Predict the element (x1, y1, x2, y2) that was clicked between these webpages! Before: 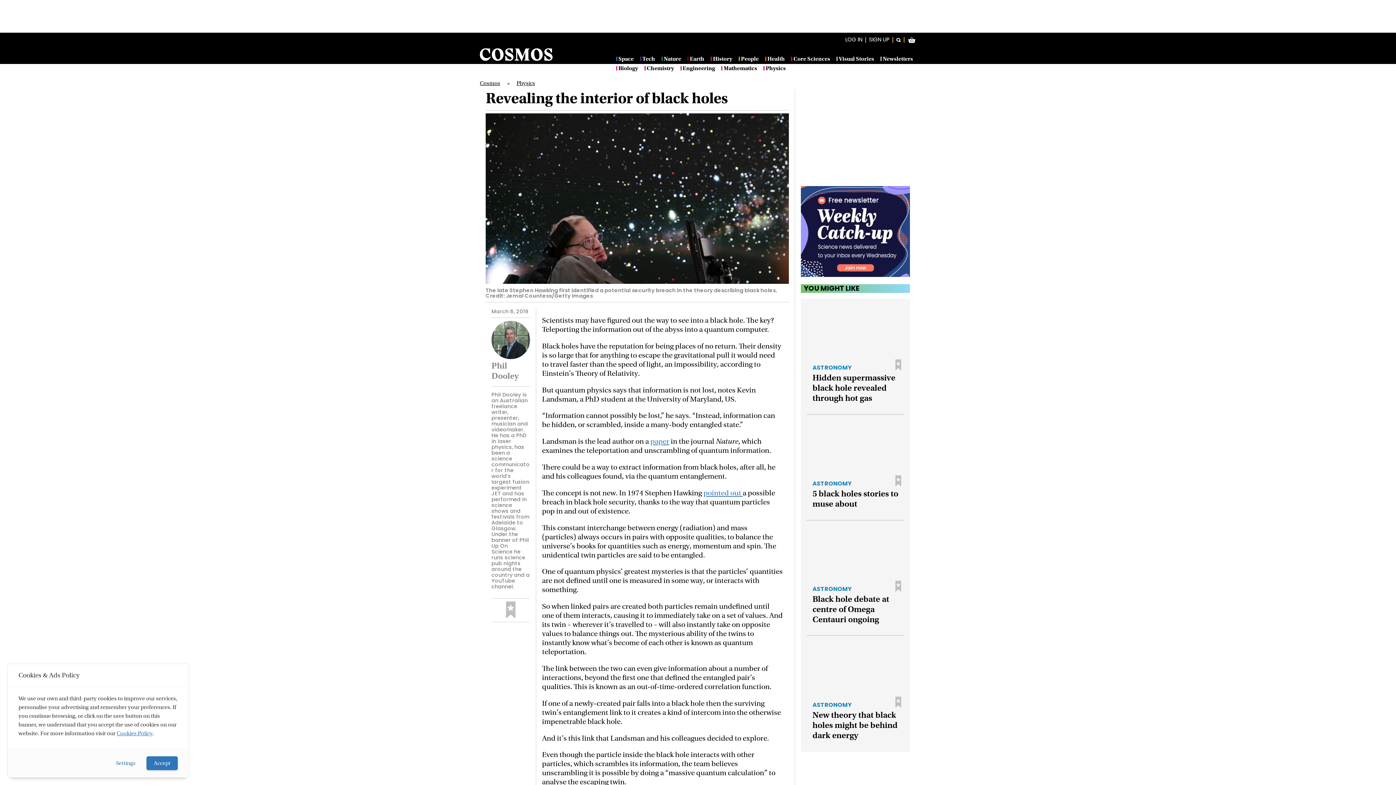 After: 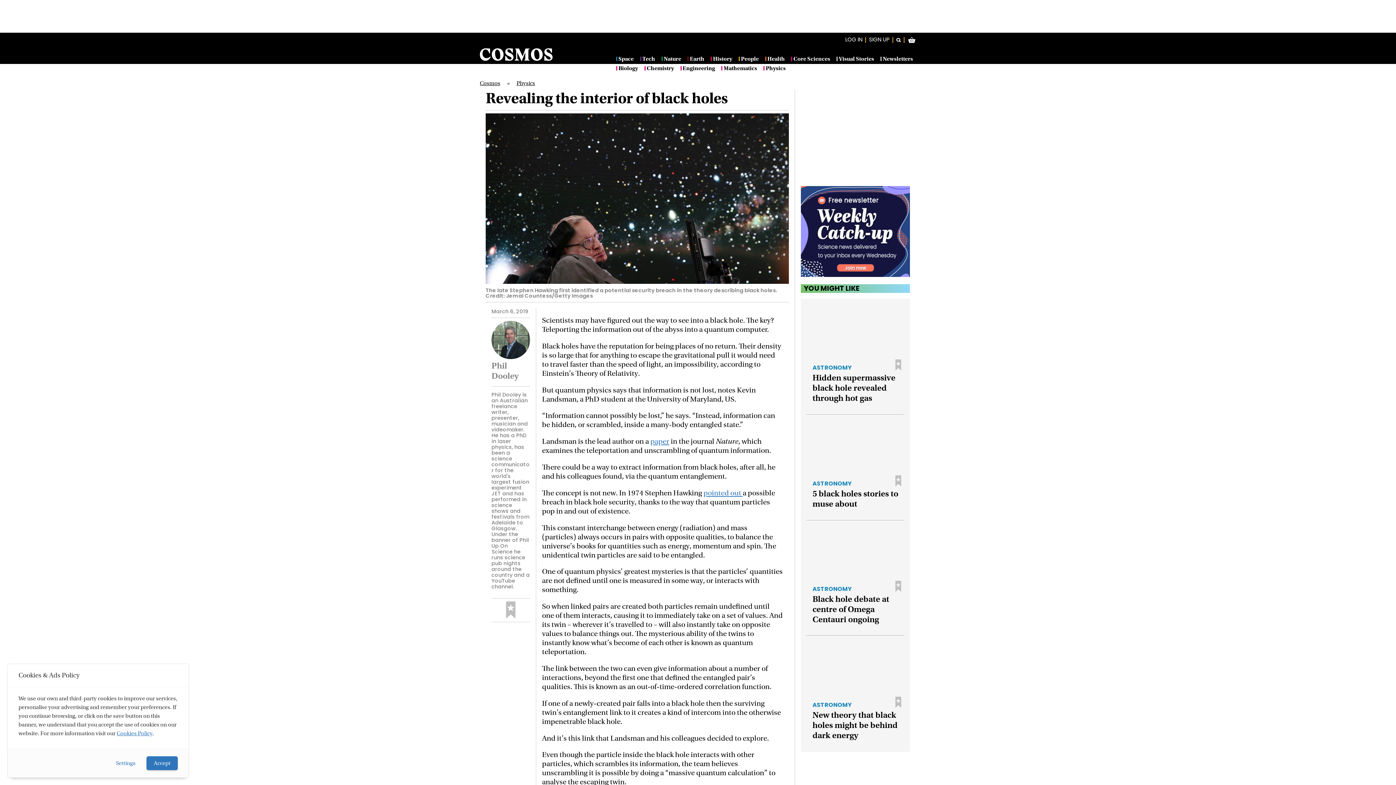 Action: label: pointed out  bbox: (703, 488, 742, 497)